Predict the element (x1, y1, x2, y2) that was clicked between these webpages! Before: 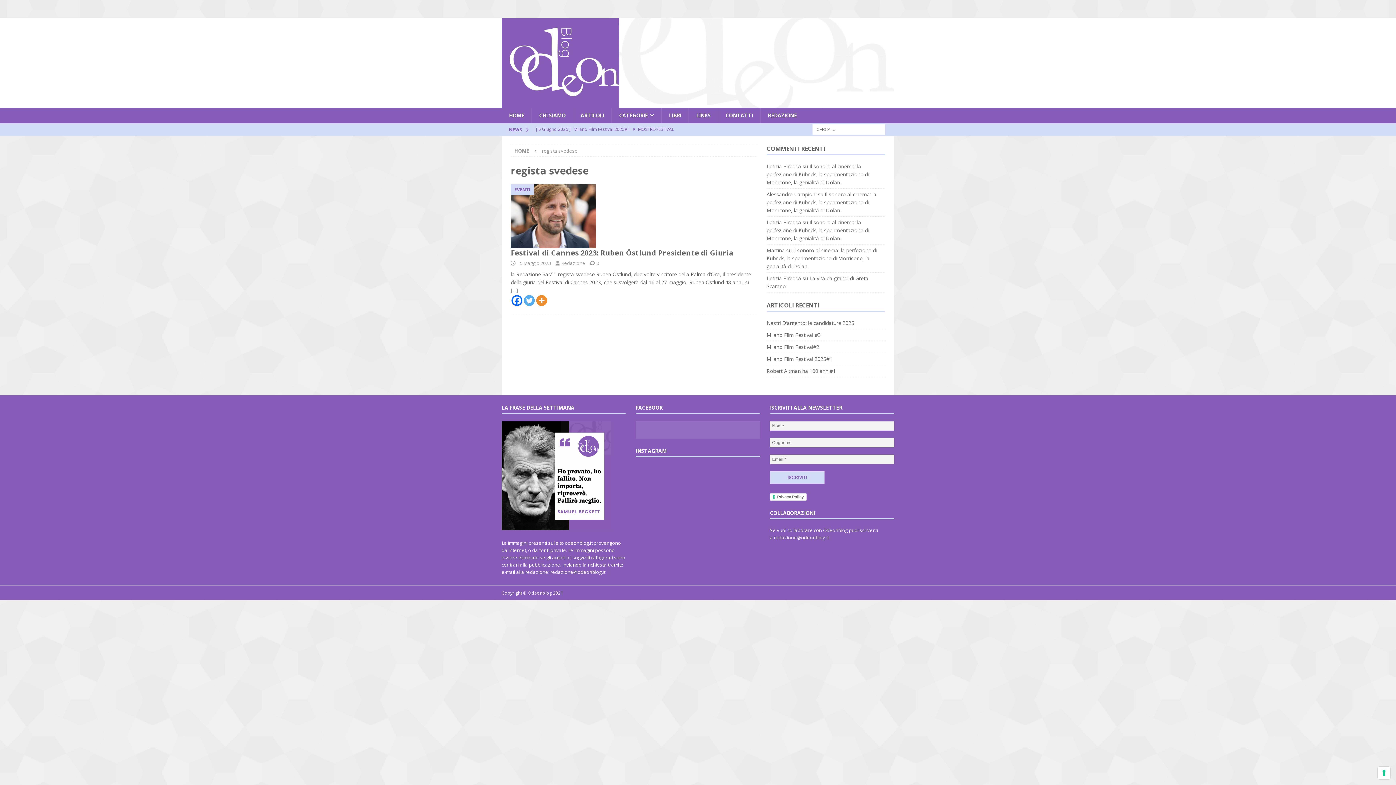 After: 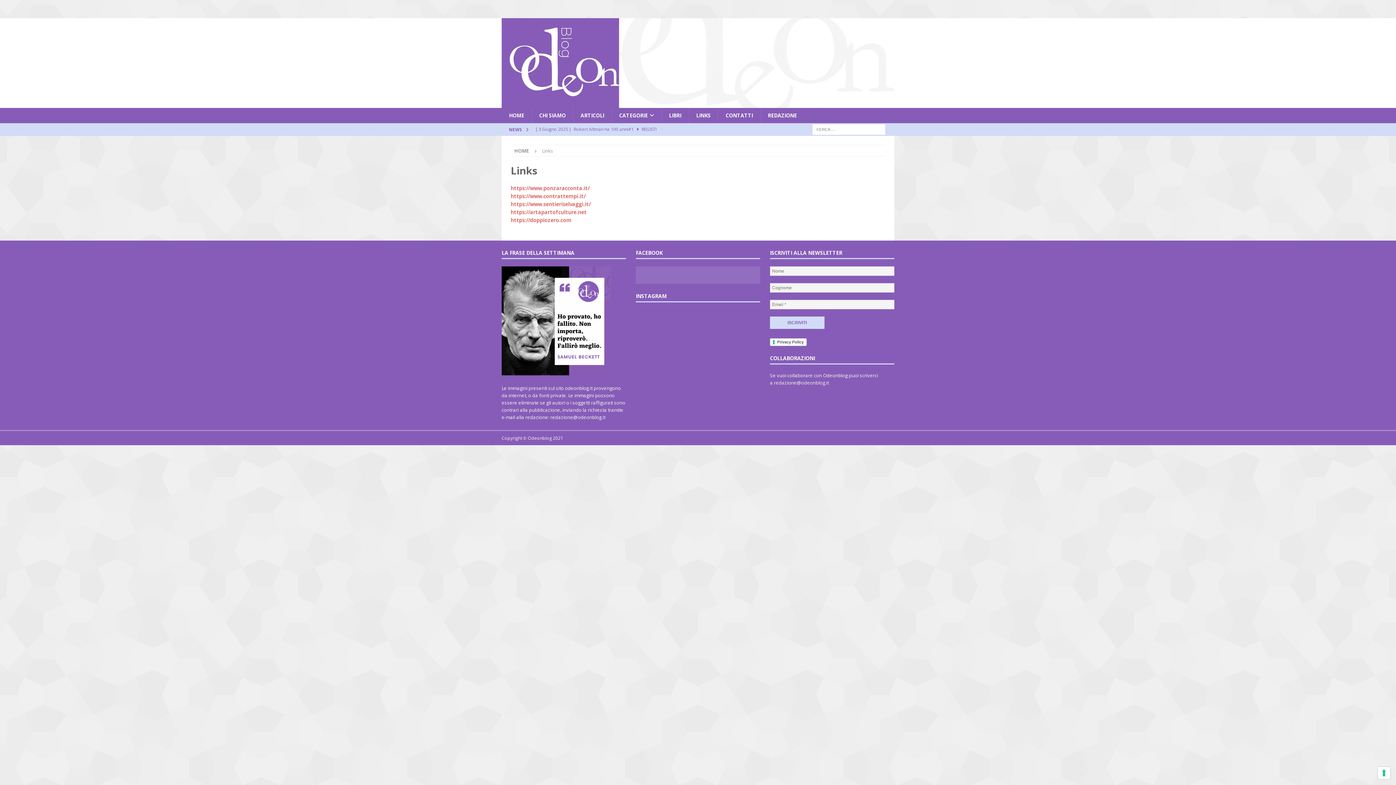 Action: label: LINKS bbox: (688, 107, 718, 123)